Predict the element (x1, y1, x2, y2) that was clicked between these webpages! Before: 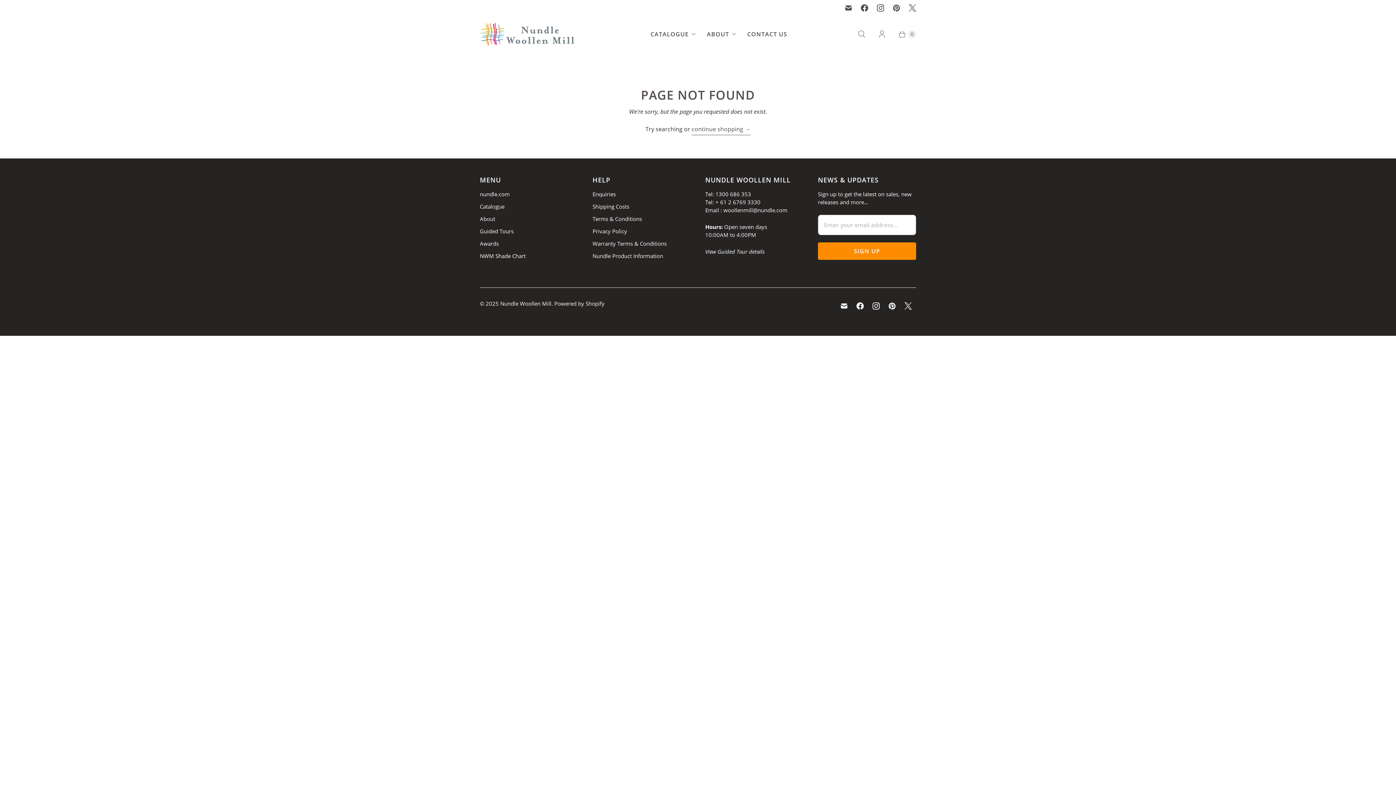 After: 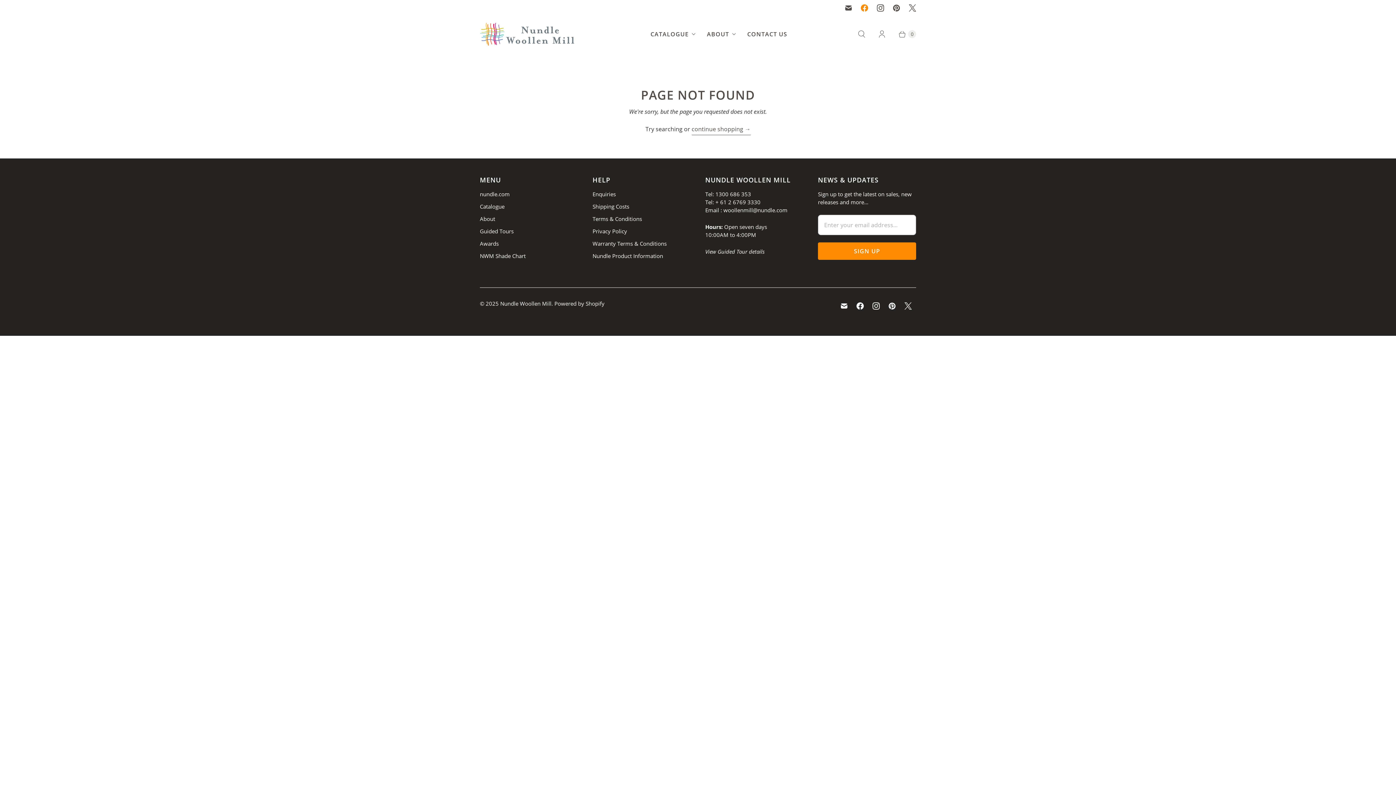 Action: label: Nundle Woollen Mill on Facebook bbox: (856, 0, 872, 16)